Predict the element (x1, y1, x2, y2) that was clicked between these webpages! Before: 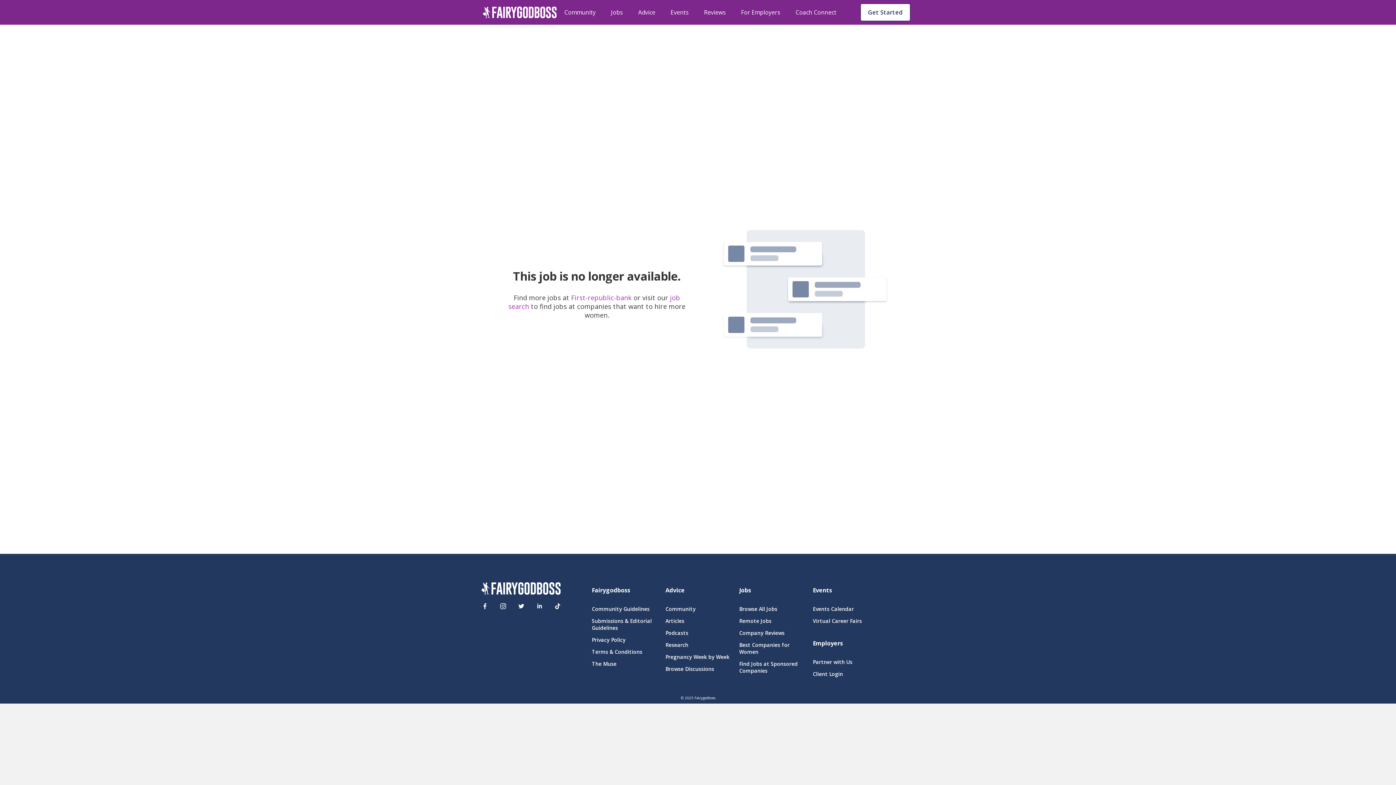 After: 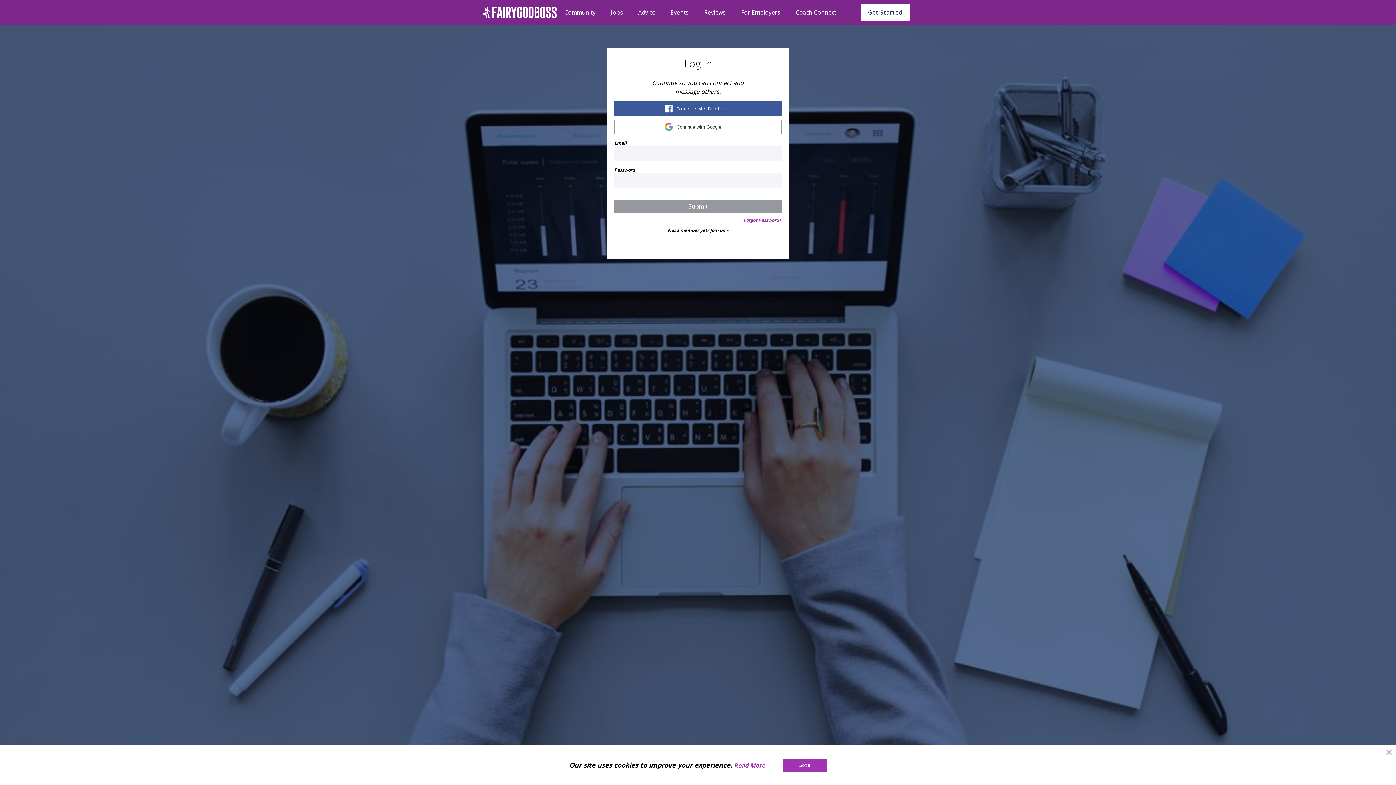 Action: label: Client Login bbox: (813, 670, 878, 677)